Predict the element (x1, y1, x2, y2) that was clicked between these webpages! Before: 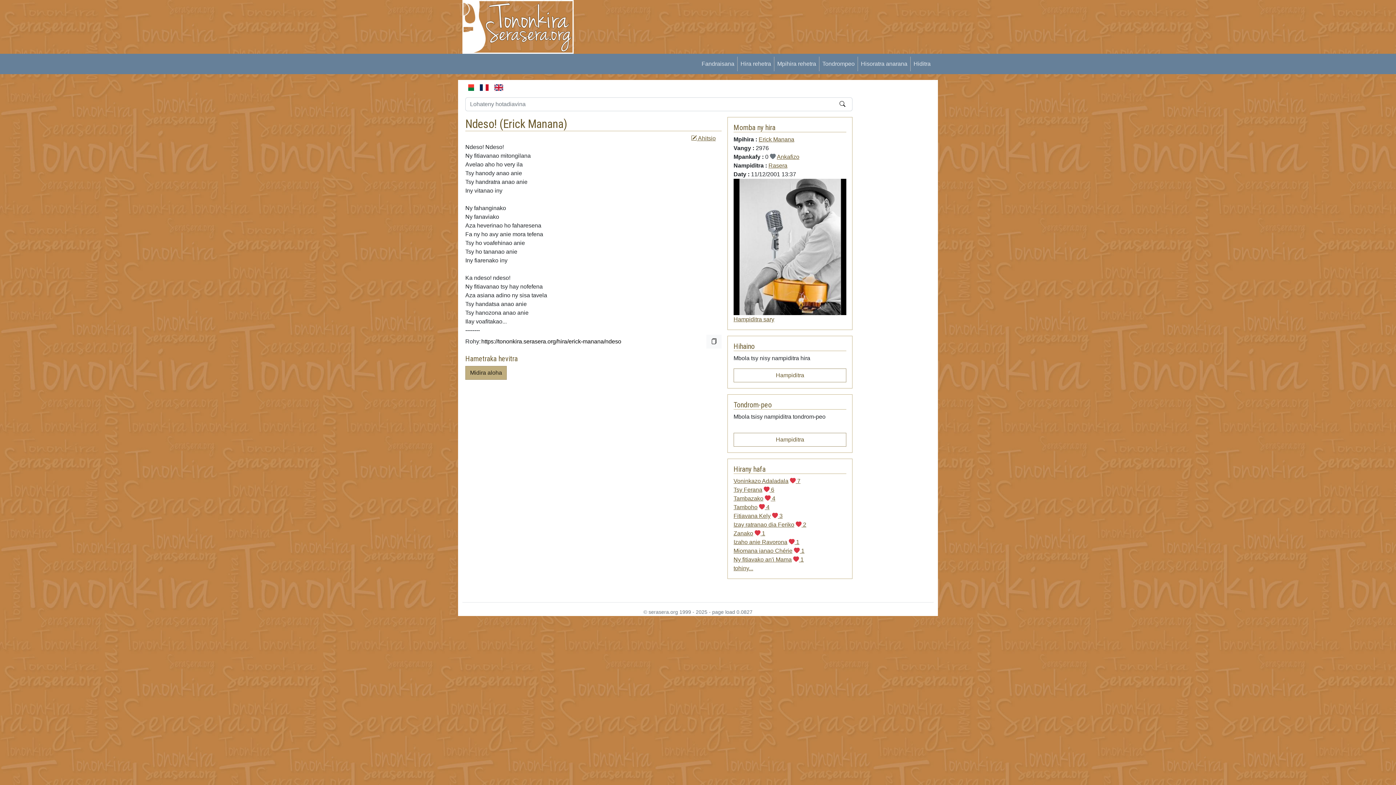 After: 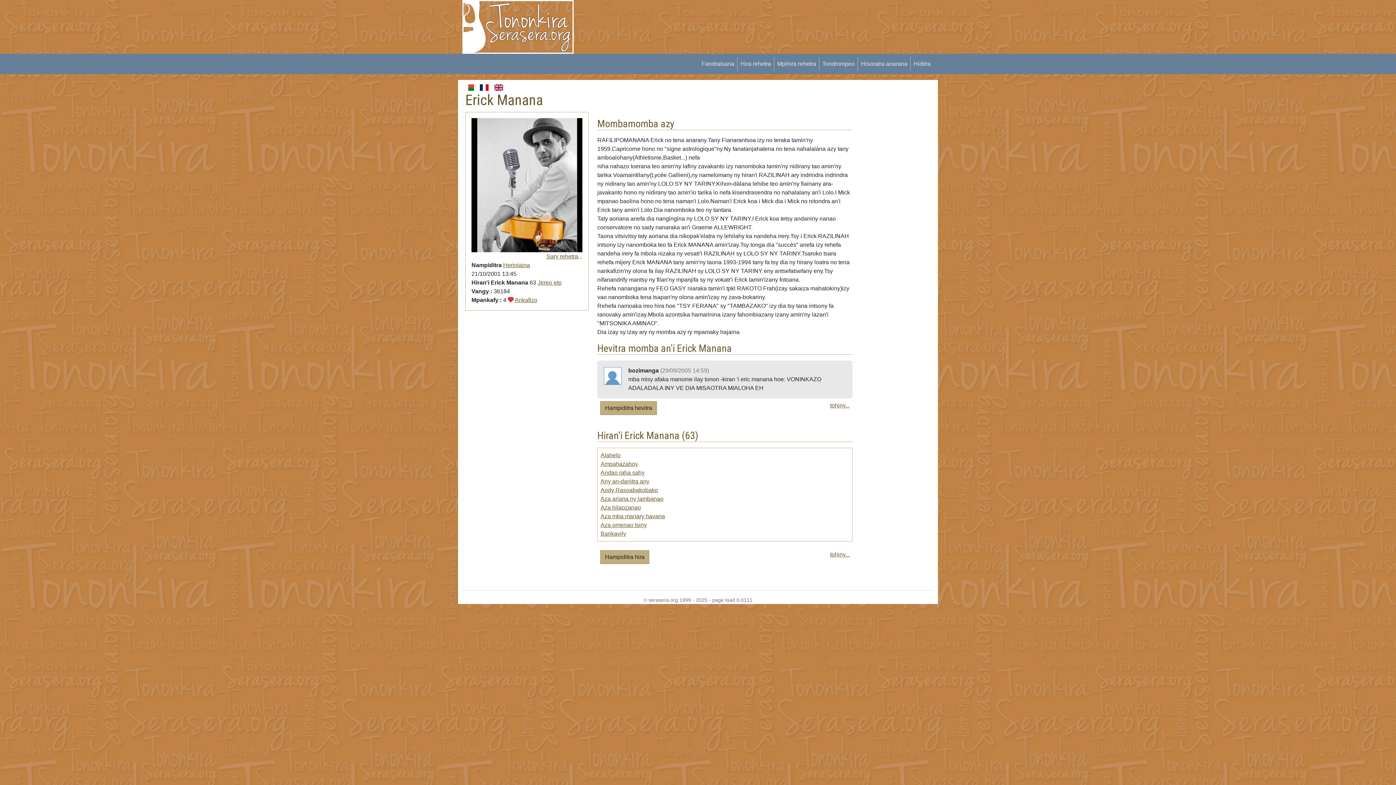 Action: label: Erick Manana bbox: (758, 136, 794, 142)